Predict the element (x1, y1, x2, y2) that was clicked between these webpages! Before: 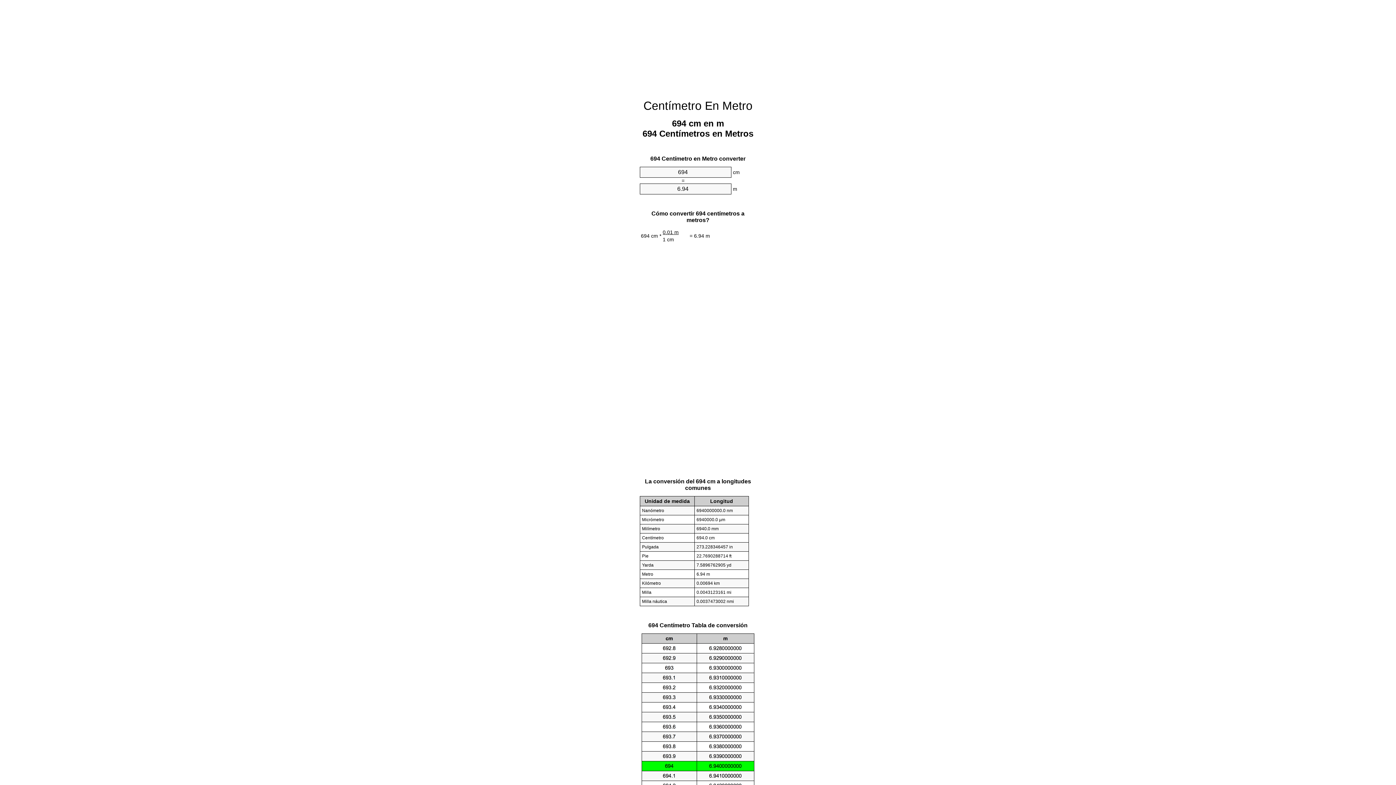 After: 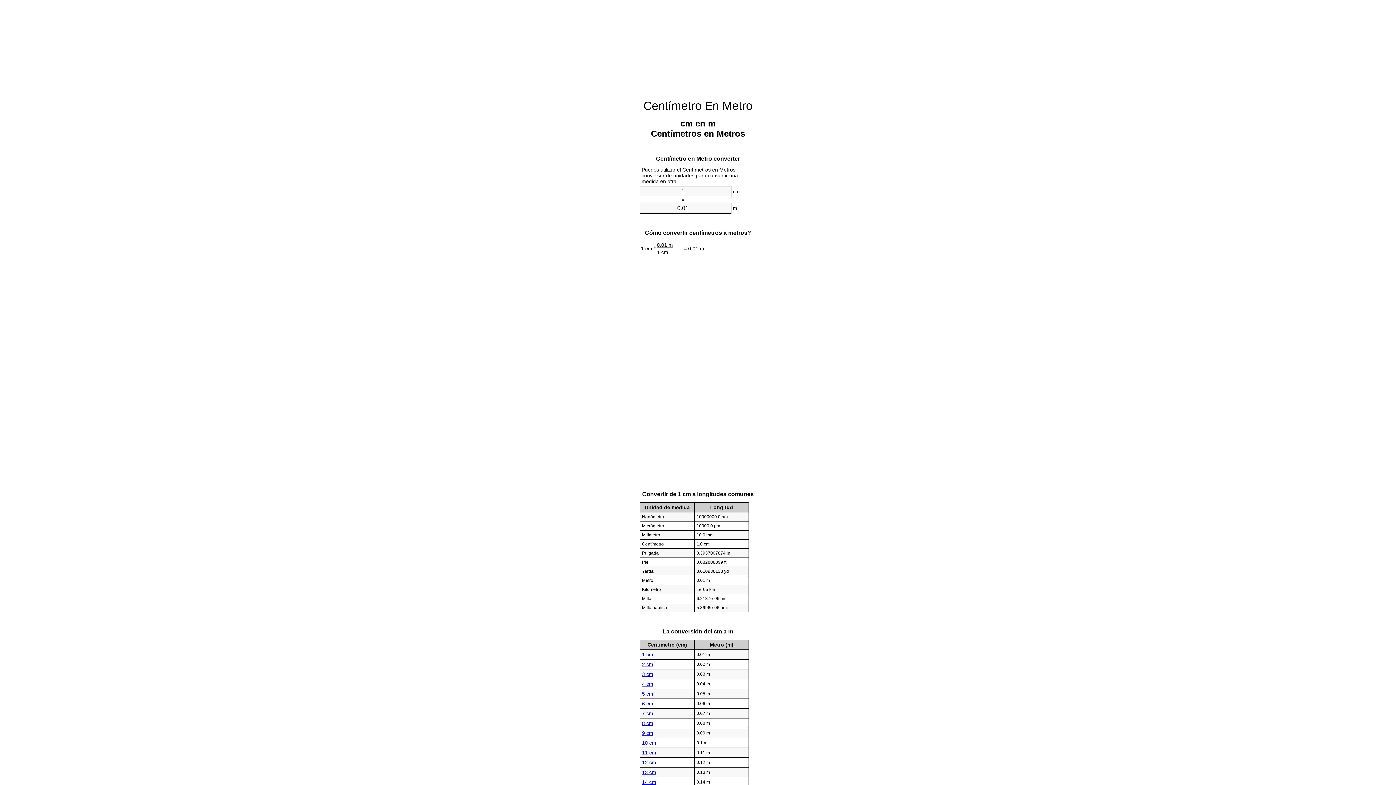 Action: bbox: (643, 99, 752, 112) label: Centímetro En Metro